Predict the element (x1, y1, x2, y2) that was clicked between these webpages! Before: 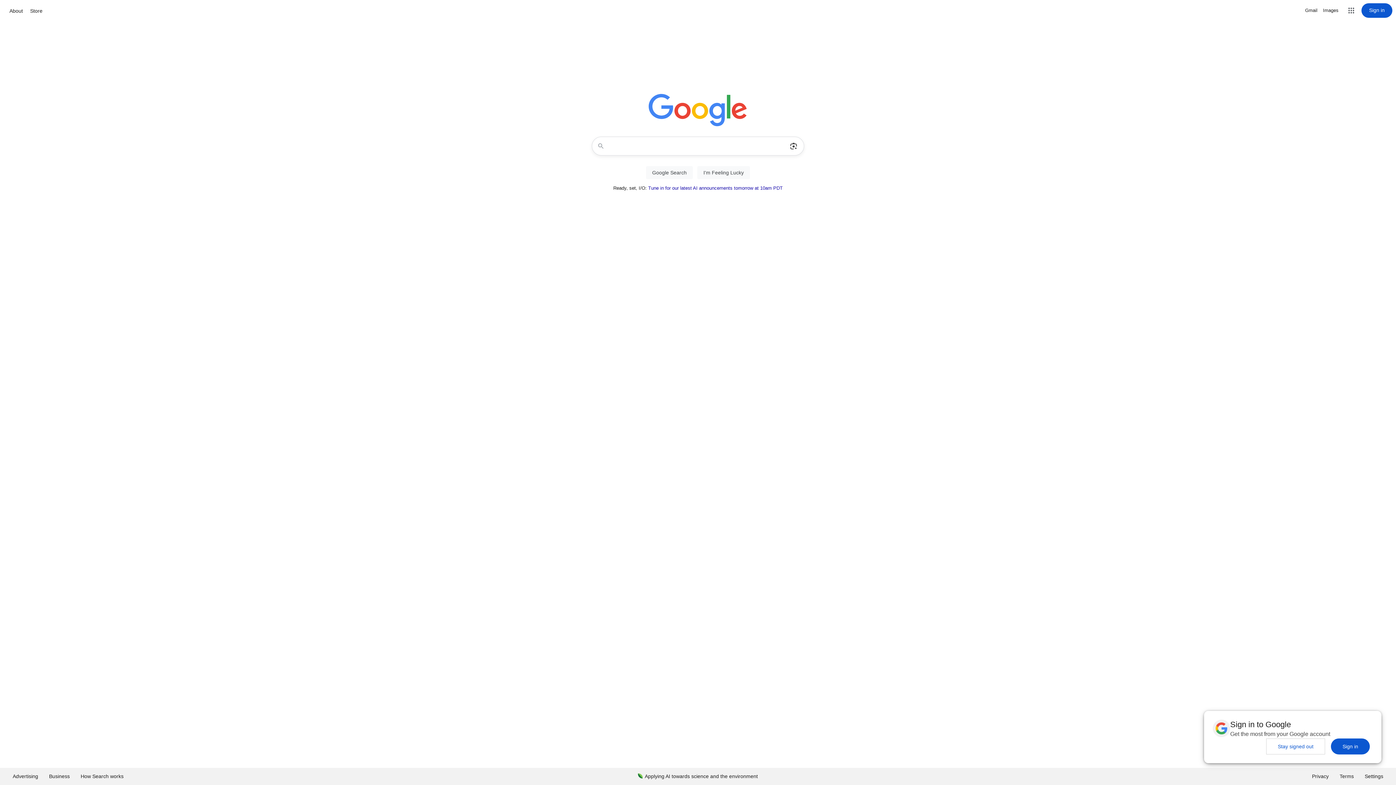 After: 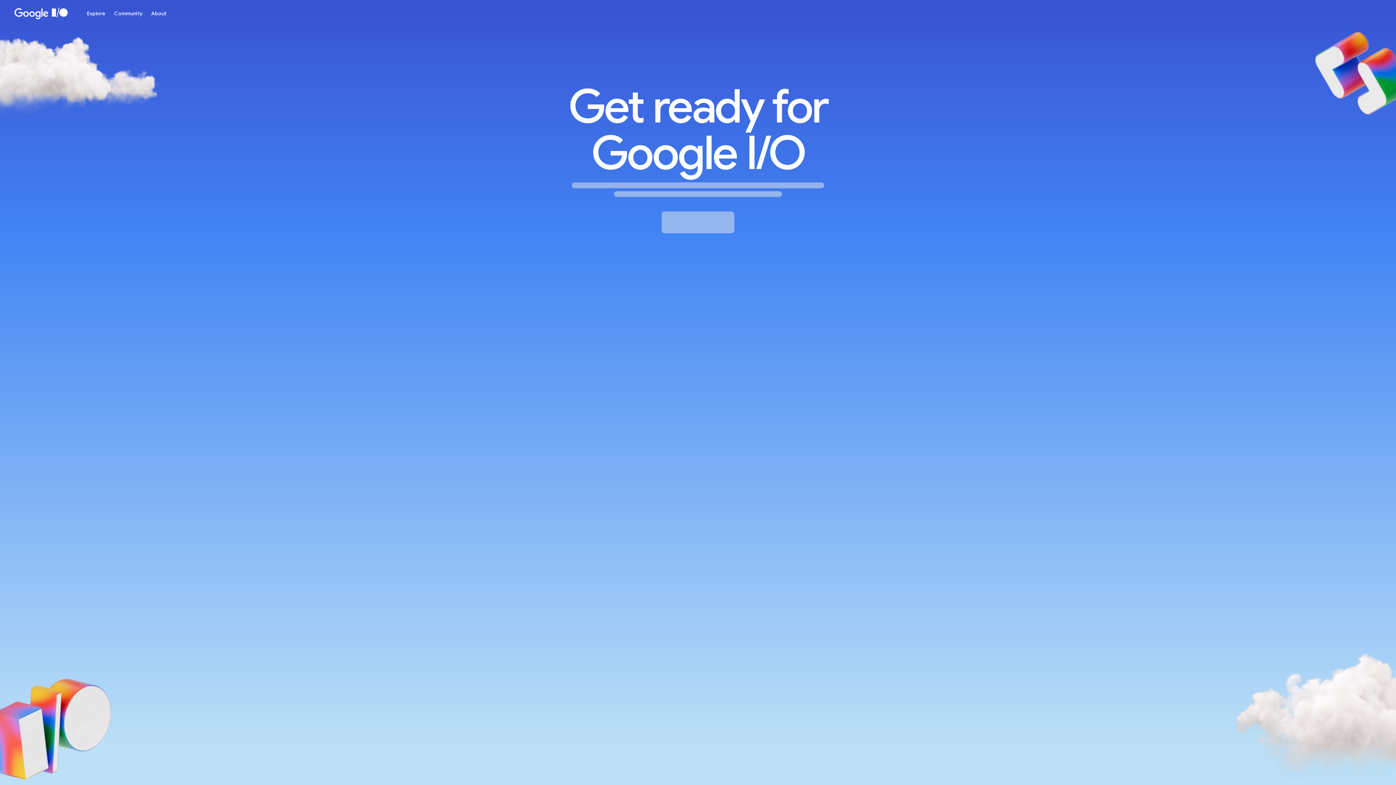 Action: bbox: (648, 185, 782, 190) label: Tune in for our latest AI announcements tomorrow at 10am PDT